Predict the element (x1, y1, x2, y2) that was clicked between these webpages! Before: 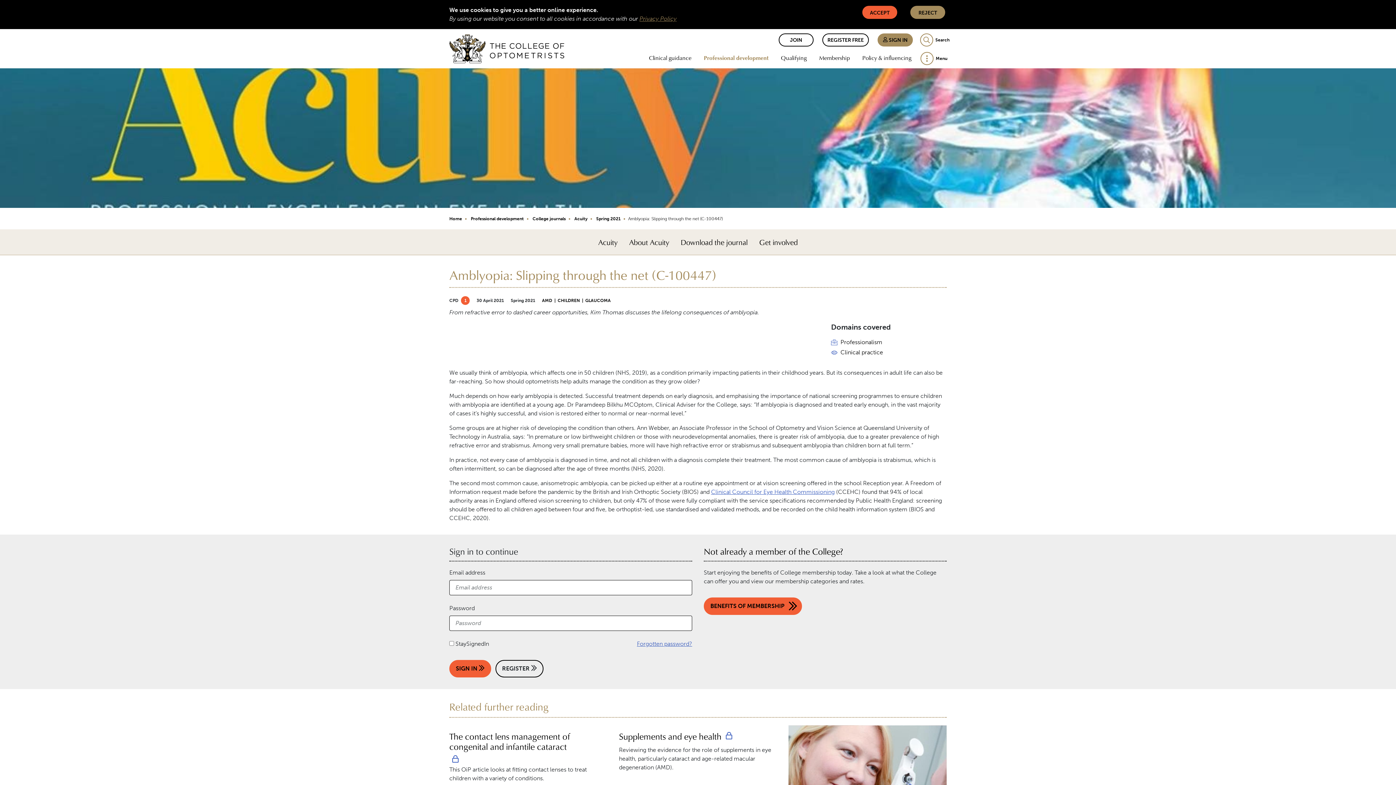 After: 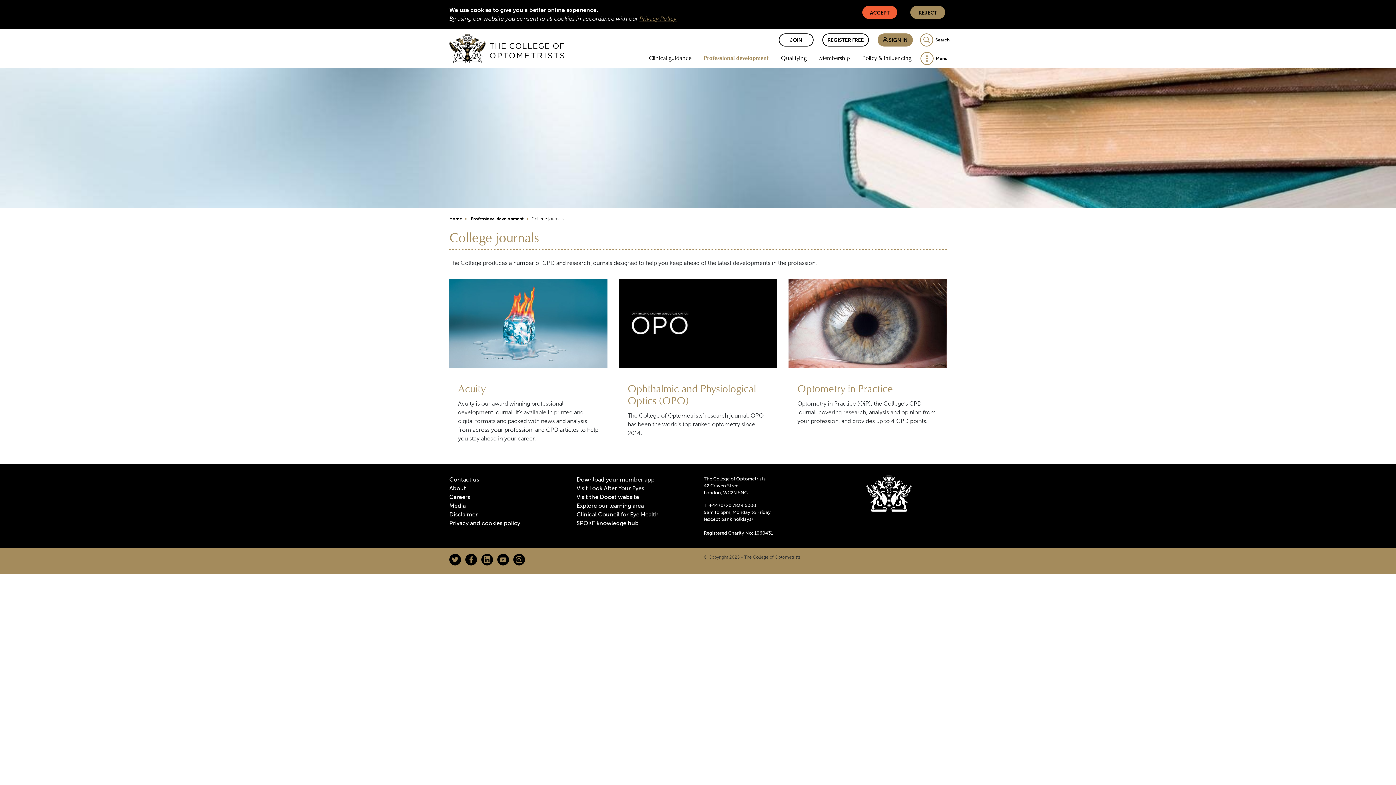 Action: bbox: (532, 216, 565, 221) label: College journals